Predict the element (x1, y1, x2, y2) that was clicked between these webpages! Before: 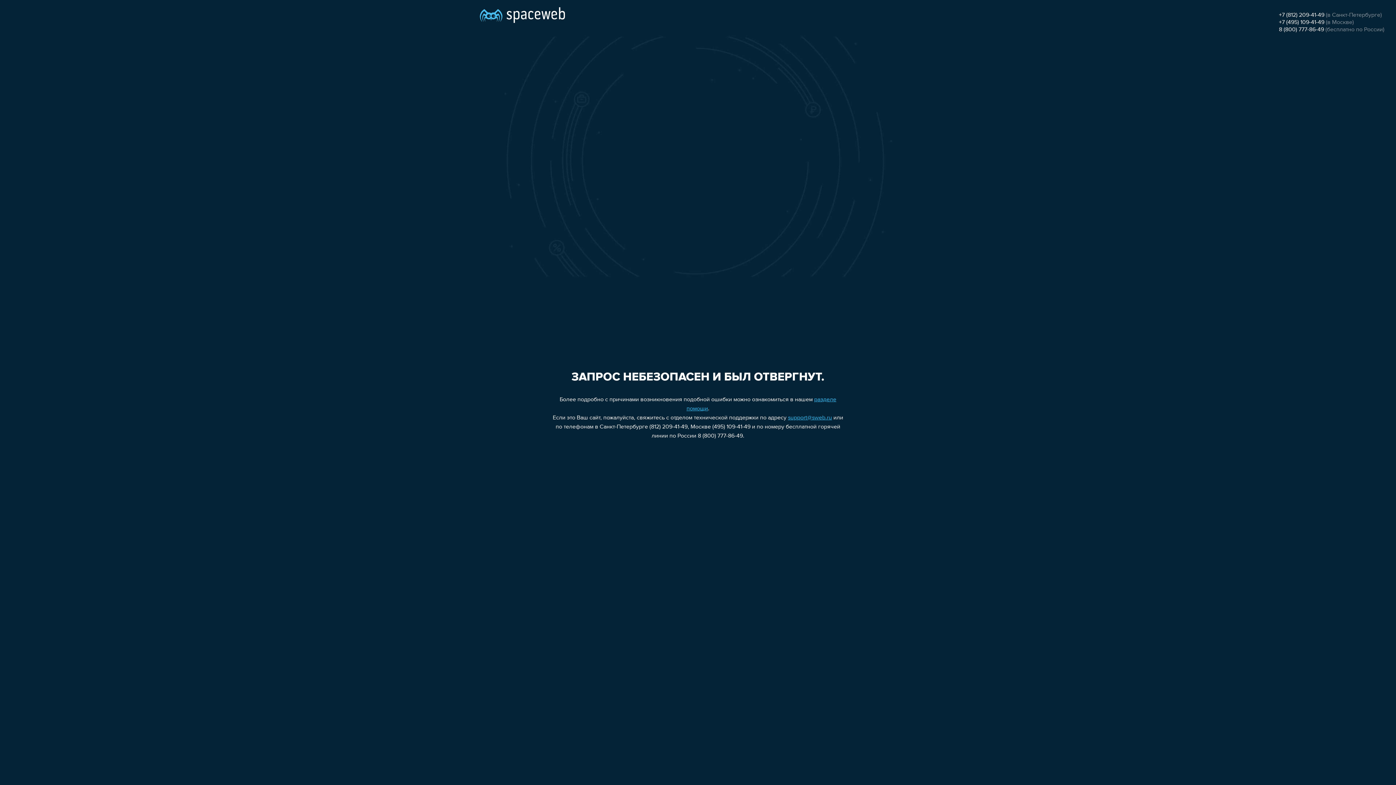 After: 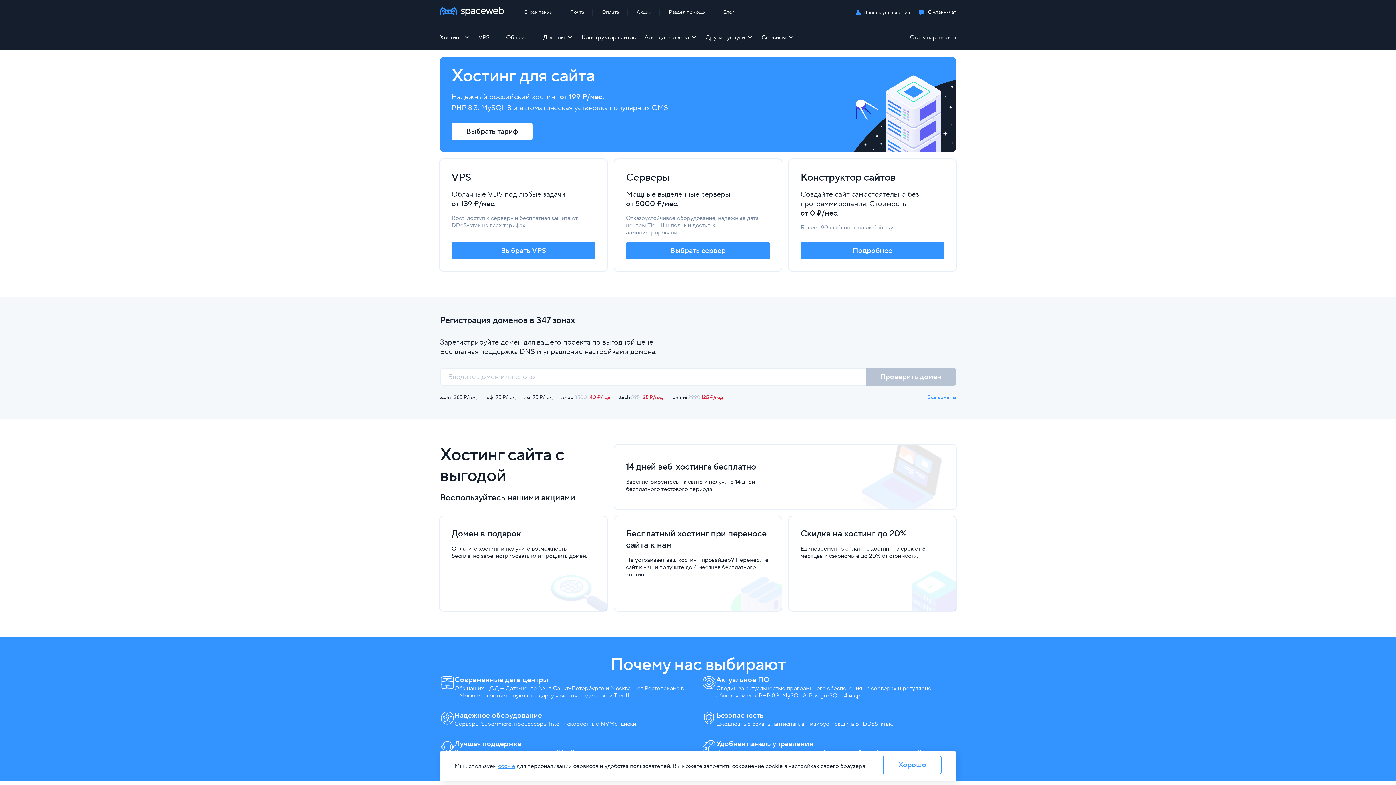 Action: bbox: (480, 0, 565, 25)